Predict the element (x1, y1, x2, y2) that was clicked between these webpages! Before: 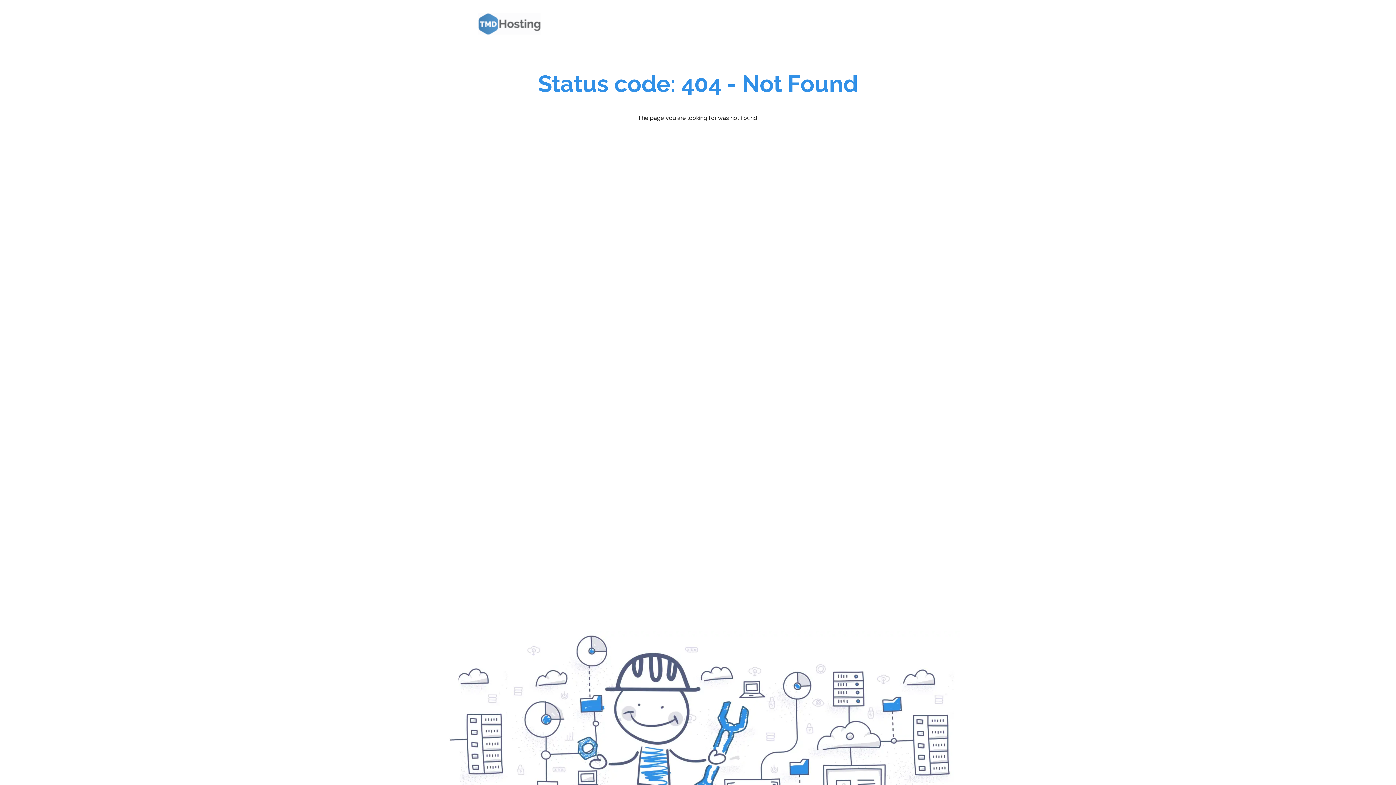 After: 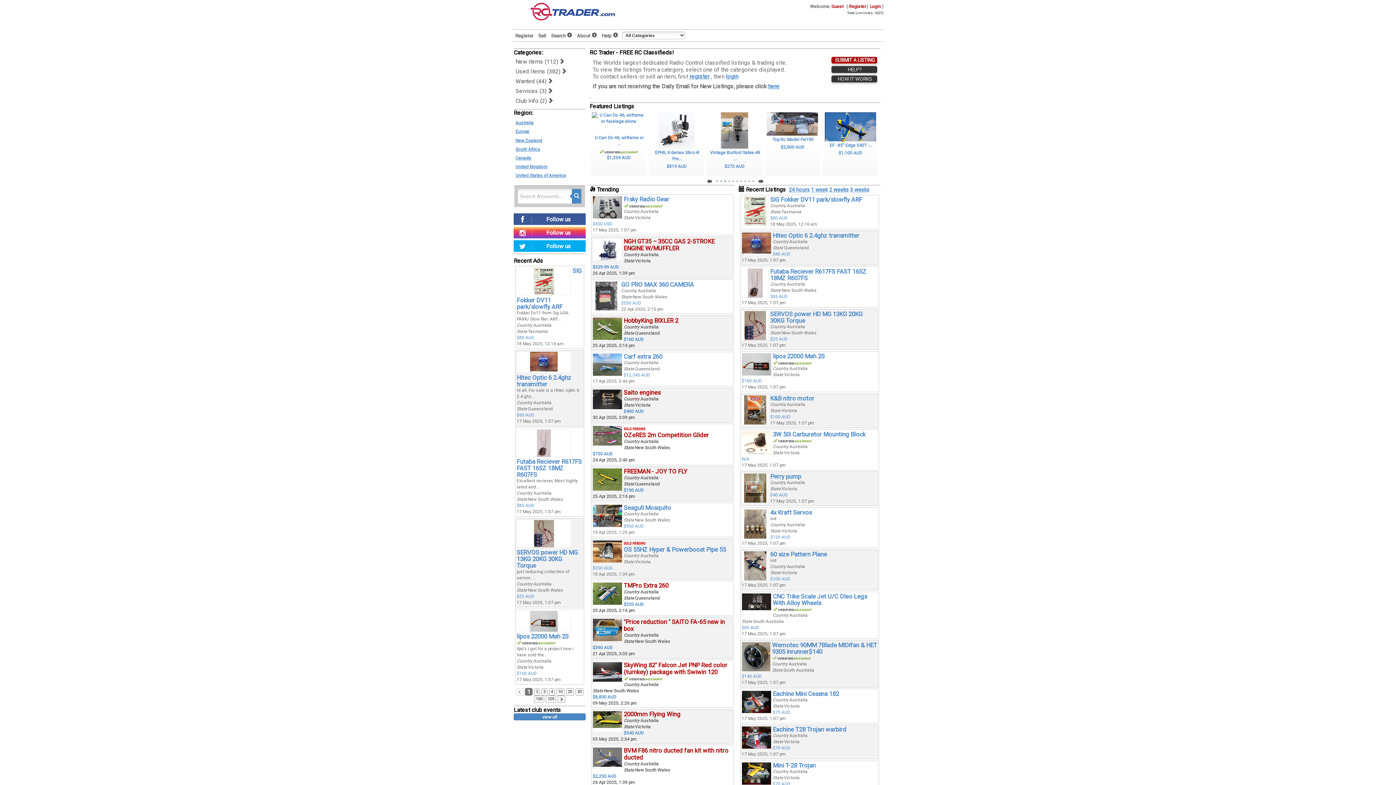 Action: bbox: (472, 7, 550, 40)